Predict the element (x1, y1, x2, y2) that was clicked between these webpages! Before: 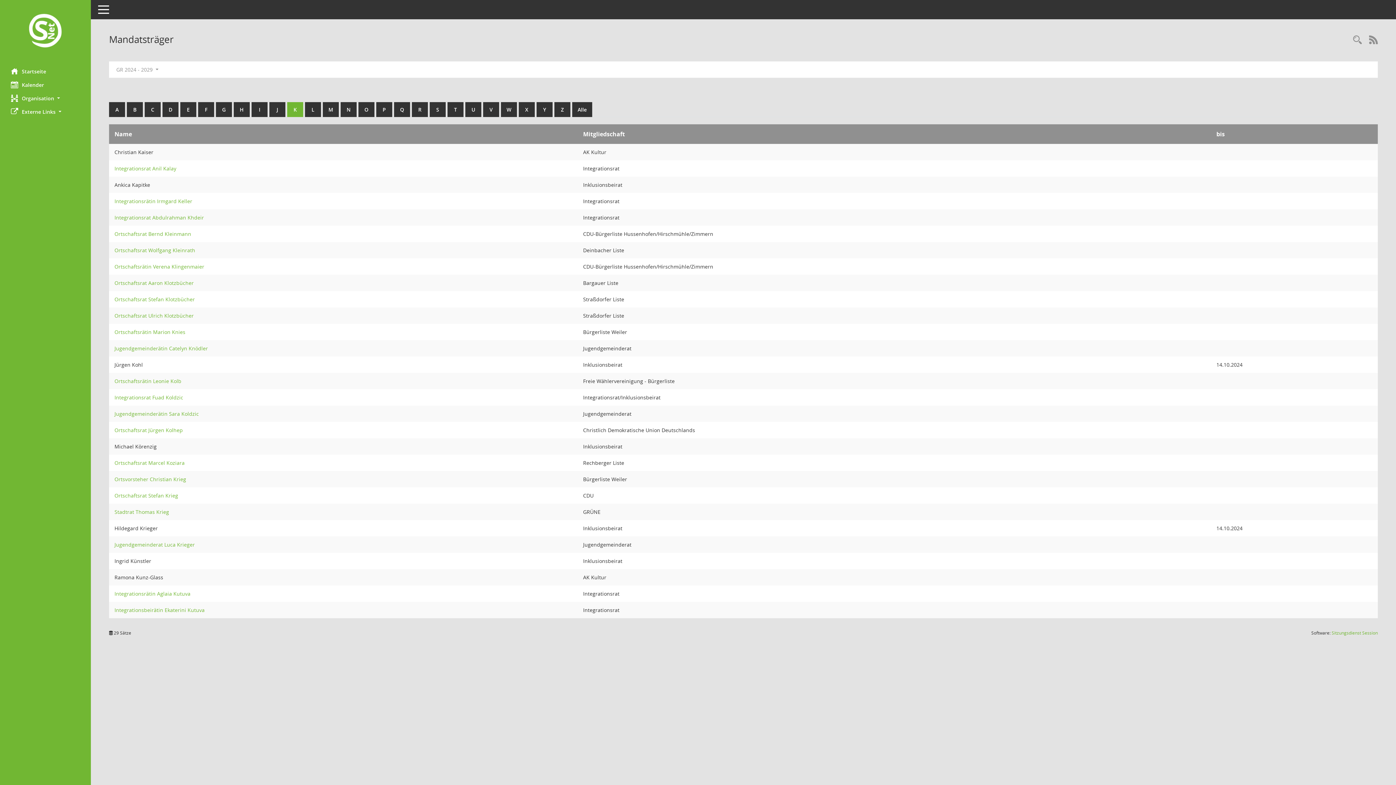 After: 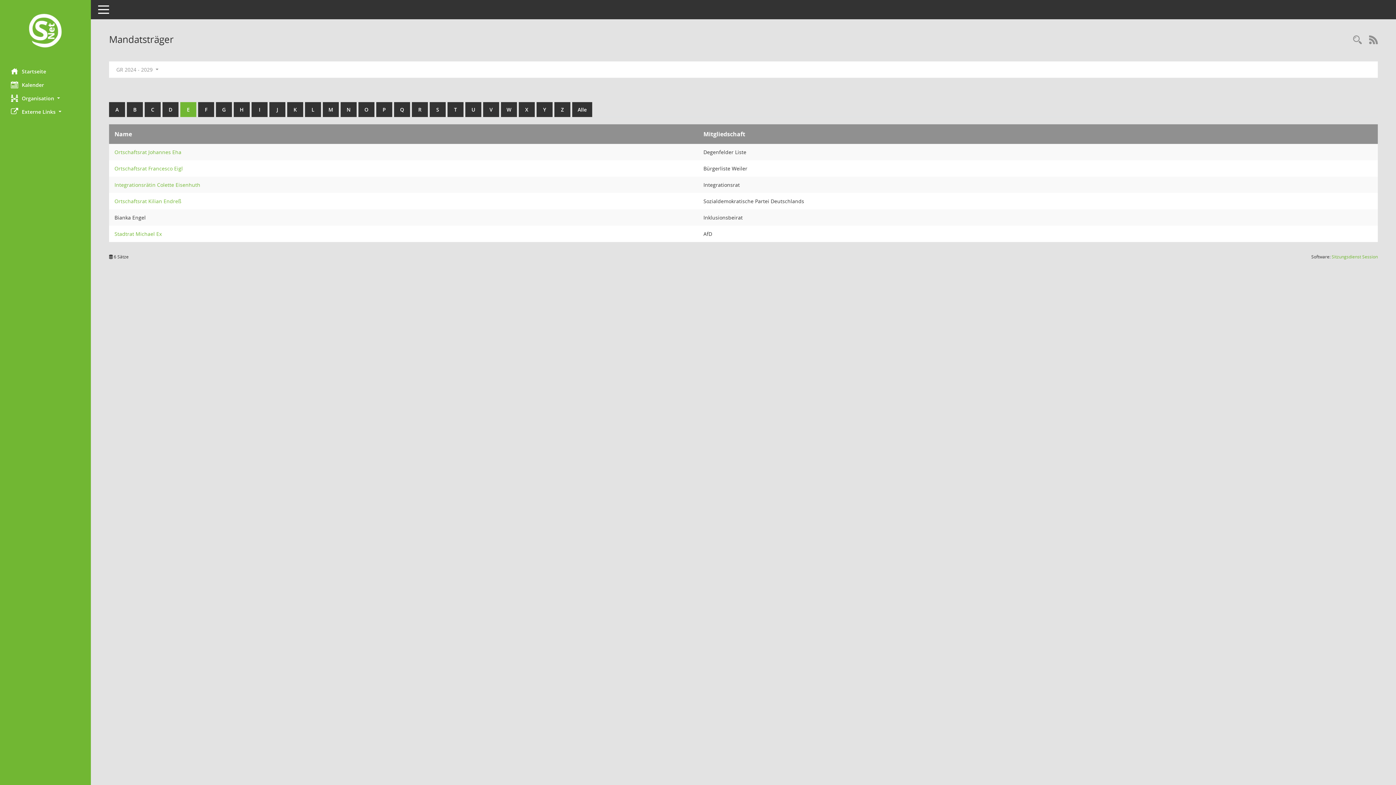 Action: bbox: (180, 102, 196, 117) label: E